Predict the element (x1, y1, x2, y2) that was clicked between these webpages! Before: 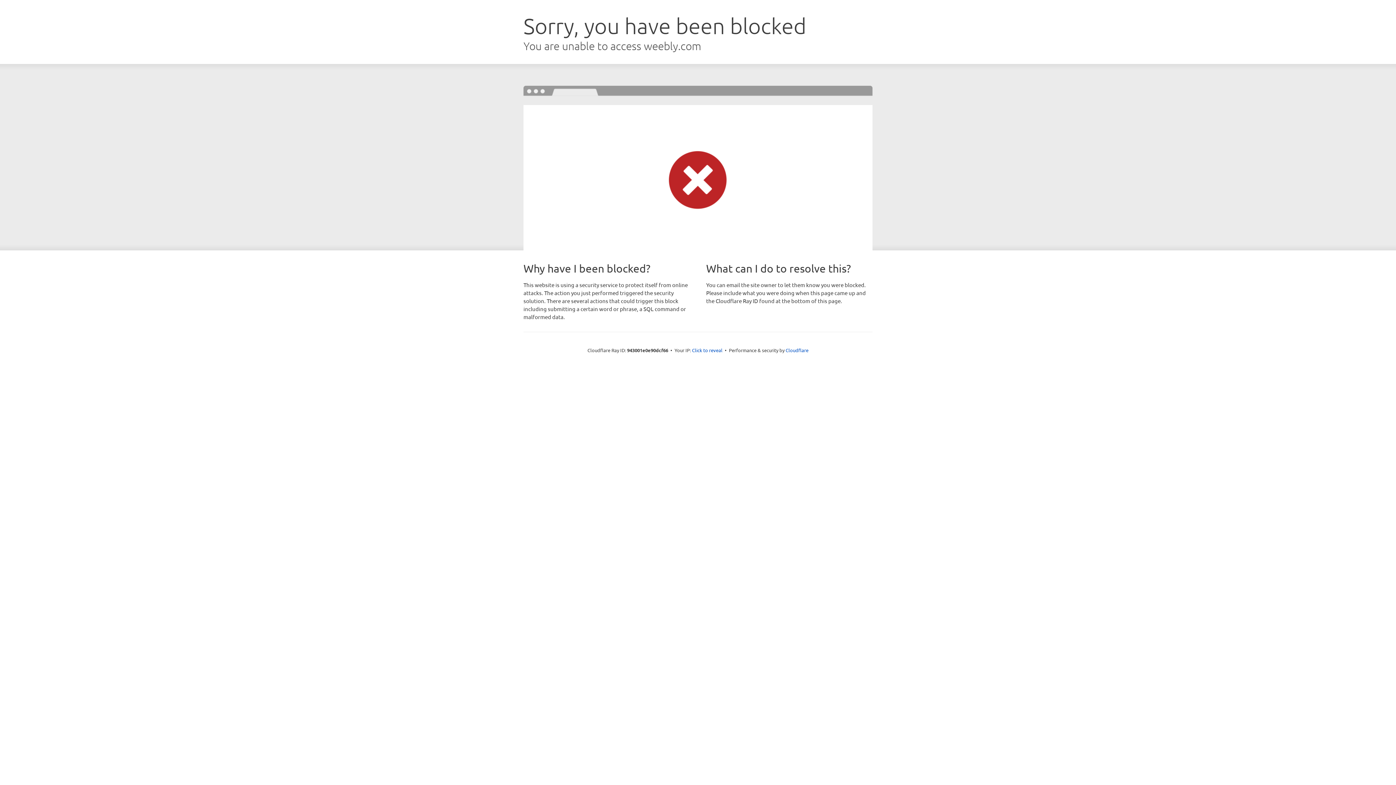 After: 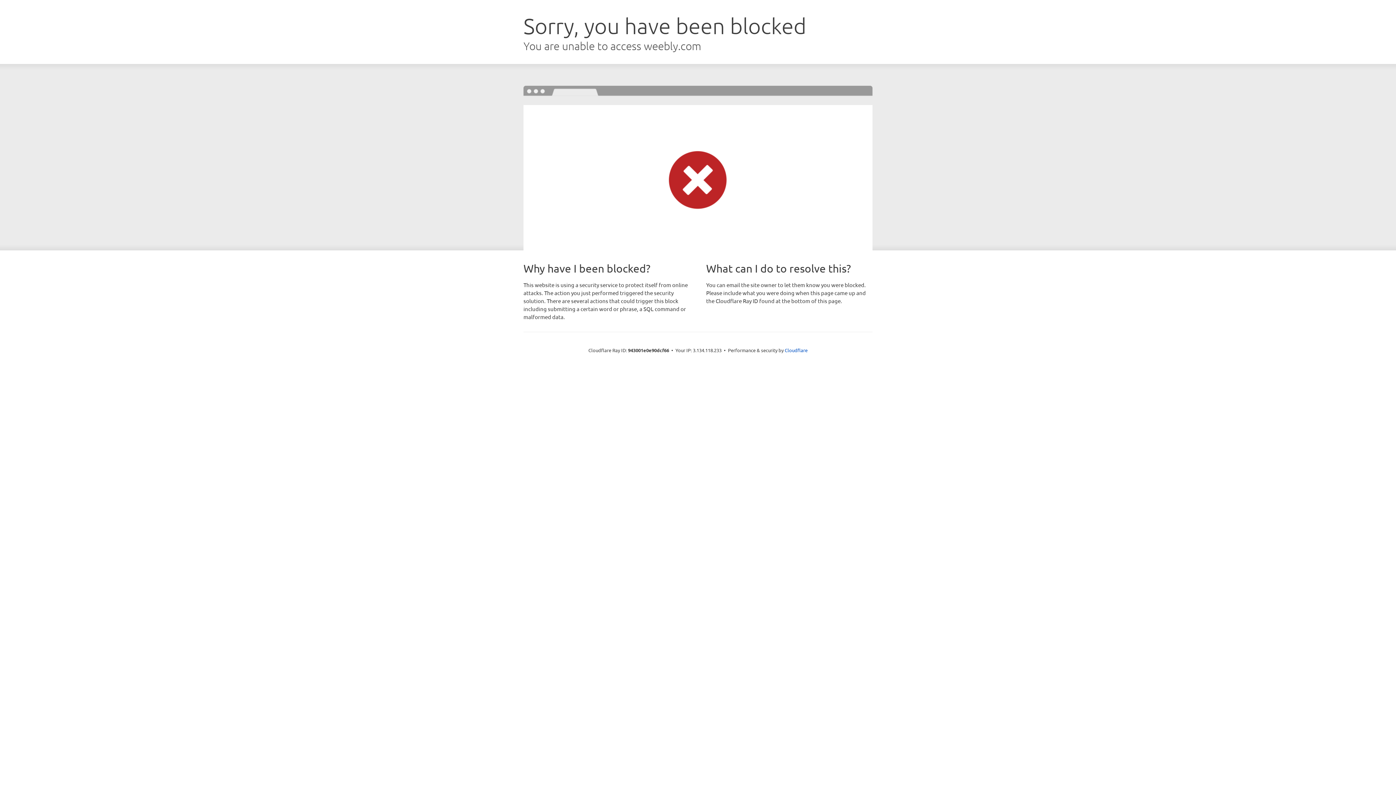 Action: bbox: (692, 346, 722, 353) label: Click to reveal